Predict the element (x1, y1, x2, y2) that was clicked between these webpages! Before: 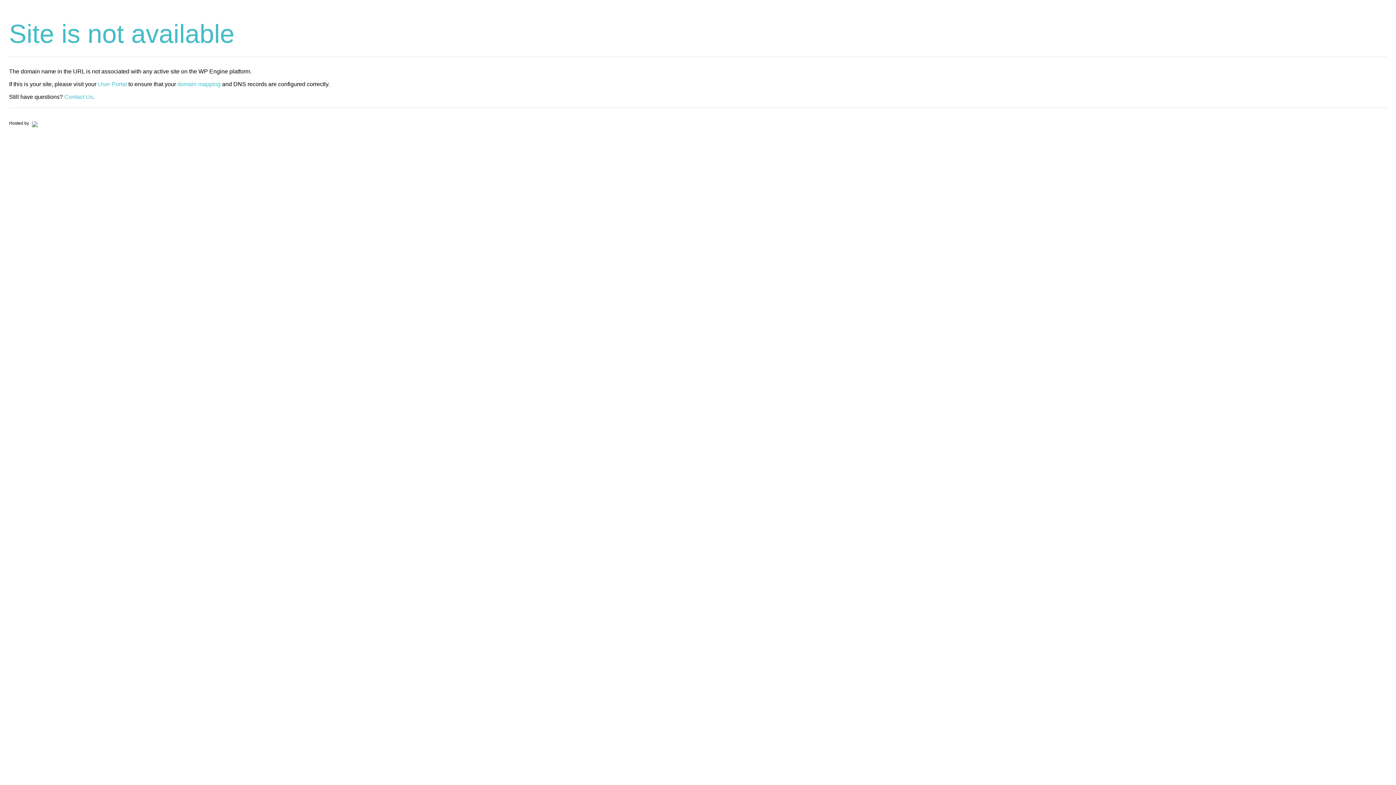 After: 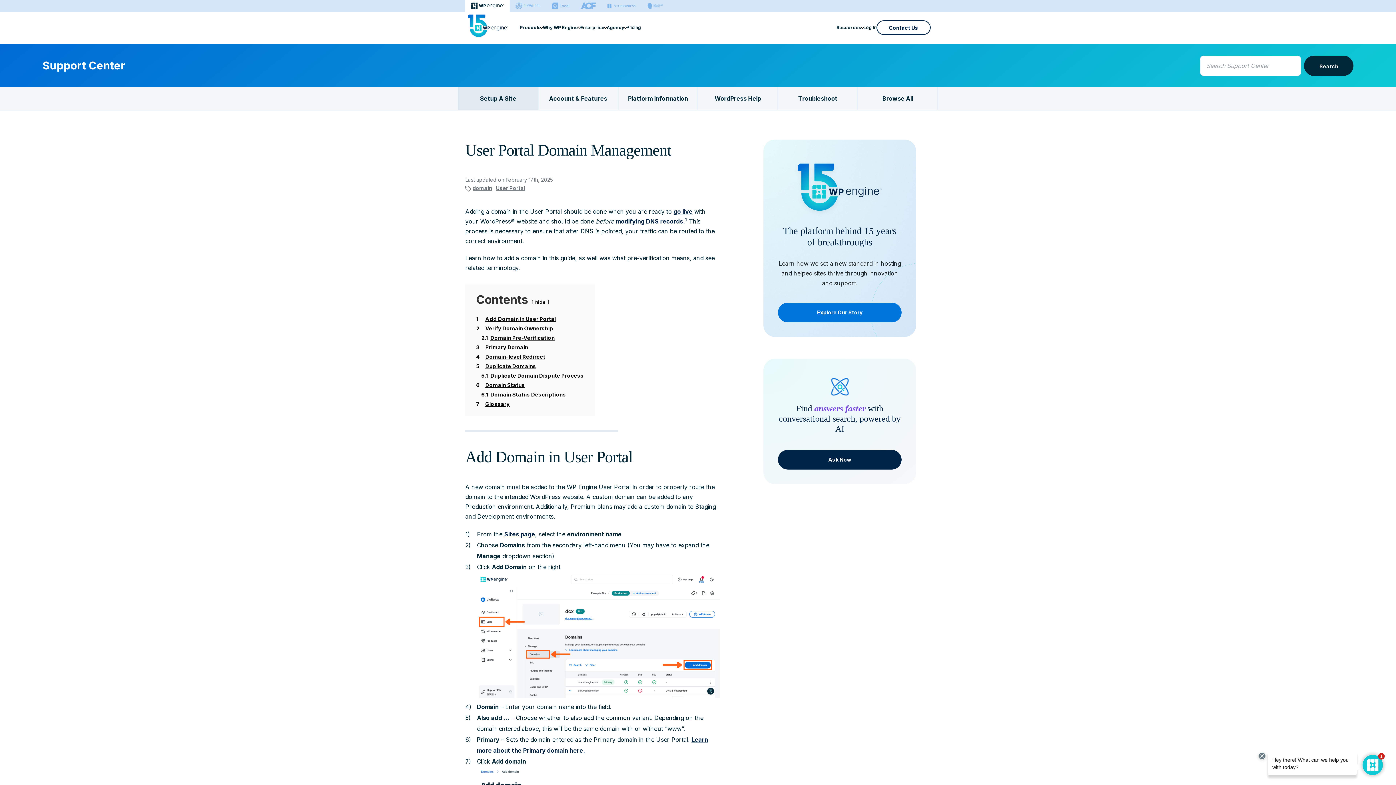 Action: label: domain mapping bbox: (177, 81, 220, 87)